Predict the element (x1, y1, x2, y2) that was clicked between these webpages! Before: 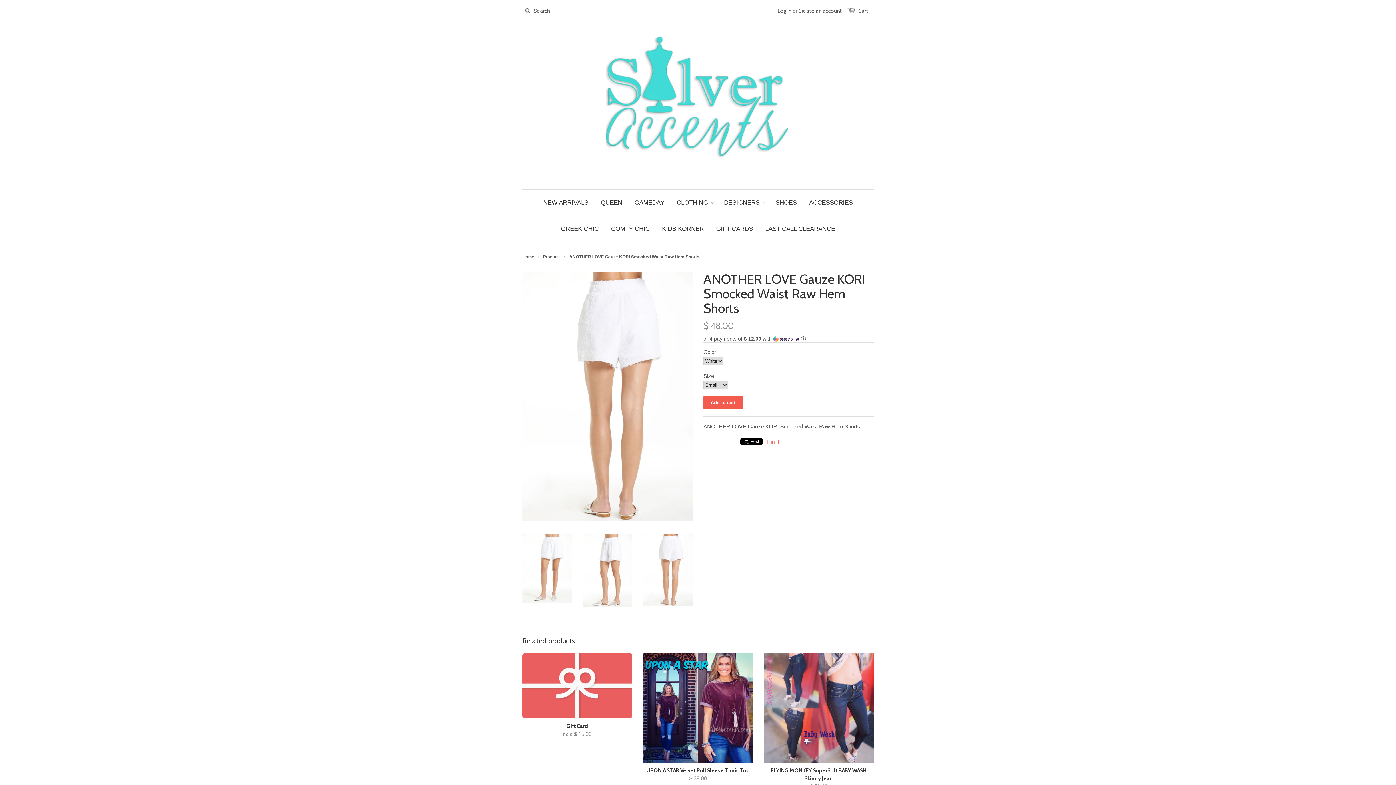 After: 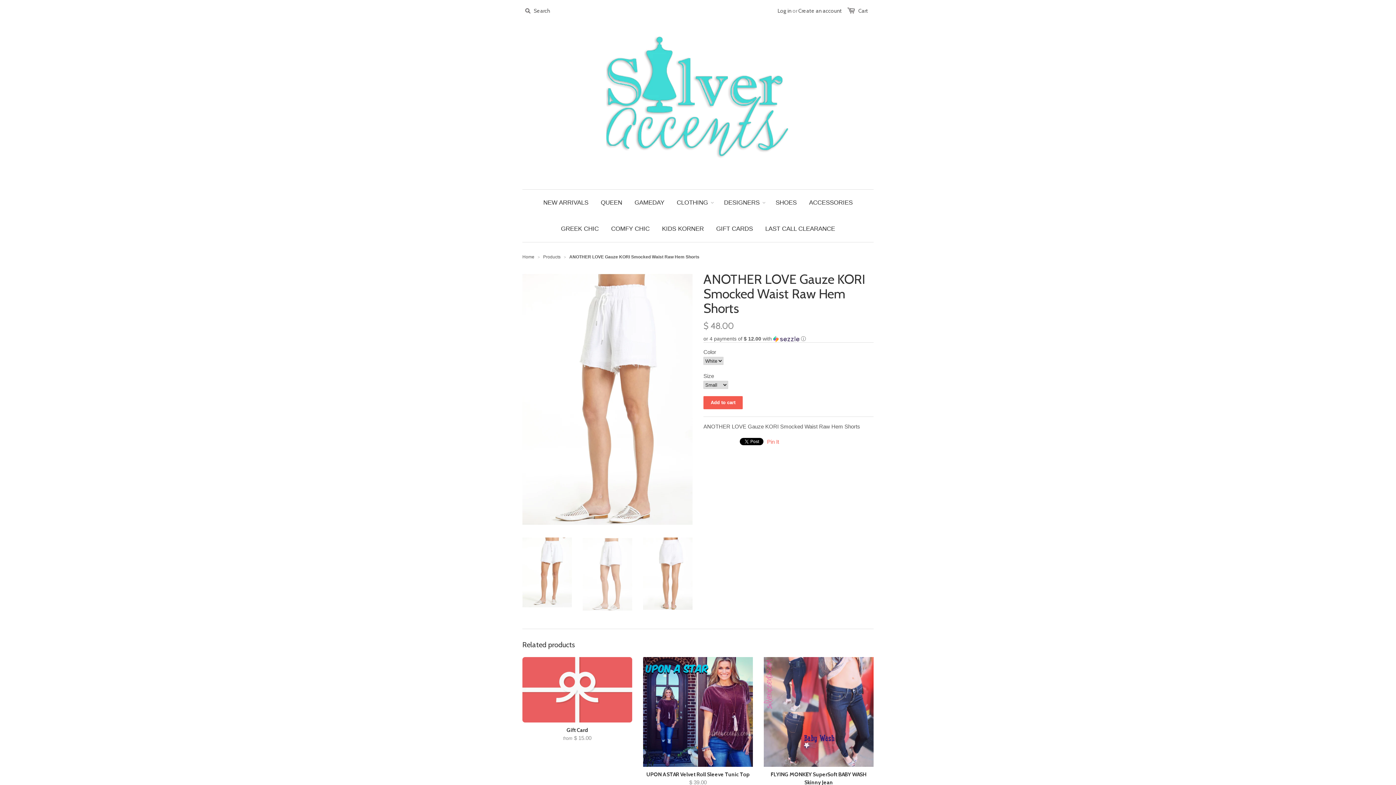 Action: bbox: (582, 601, 632, 608)